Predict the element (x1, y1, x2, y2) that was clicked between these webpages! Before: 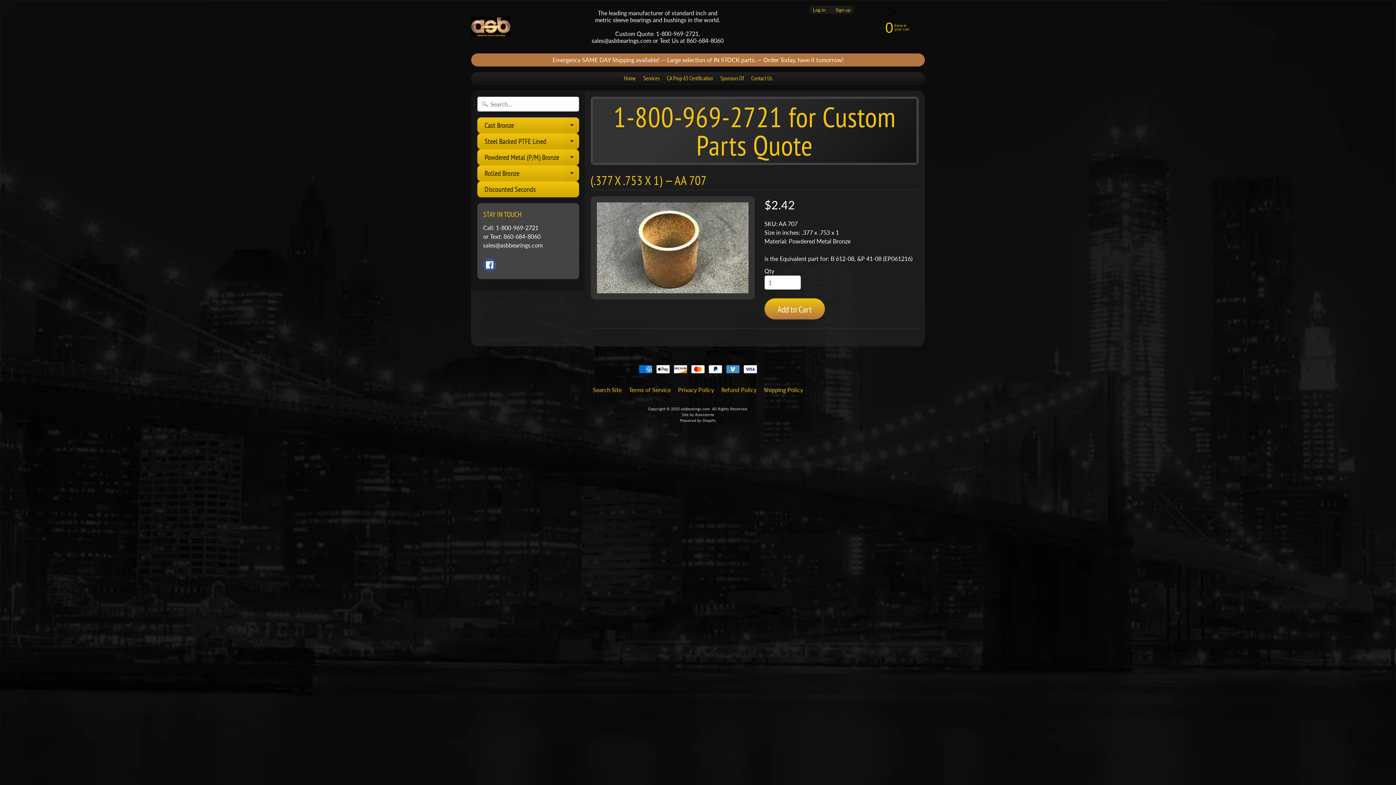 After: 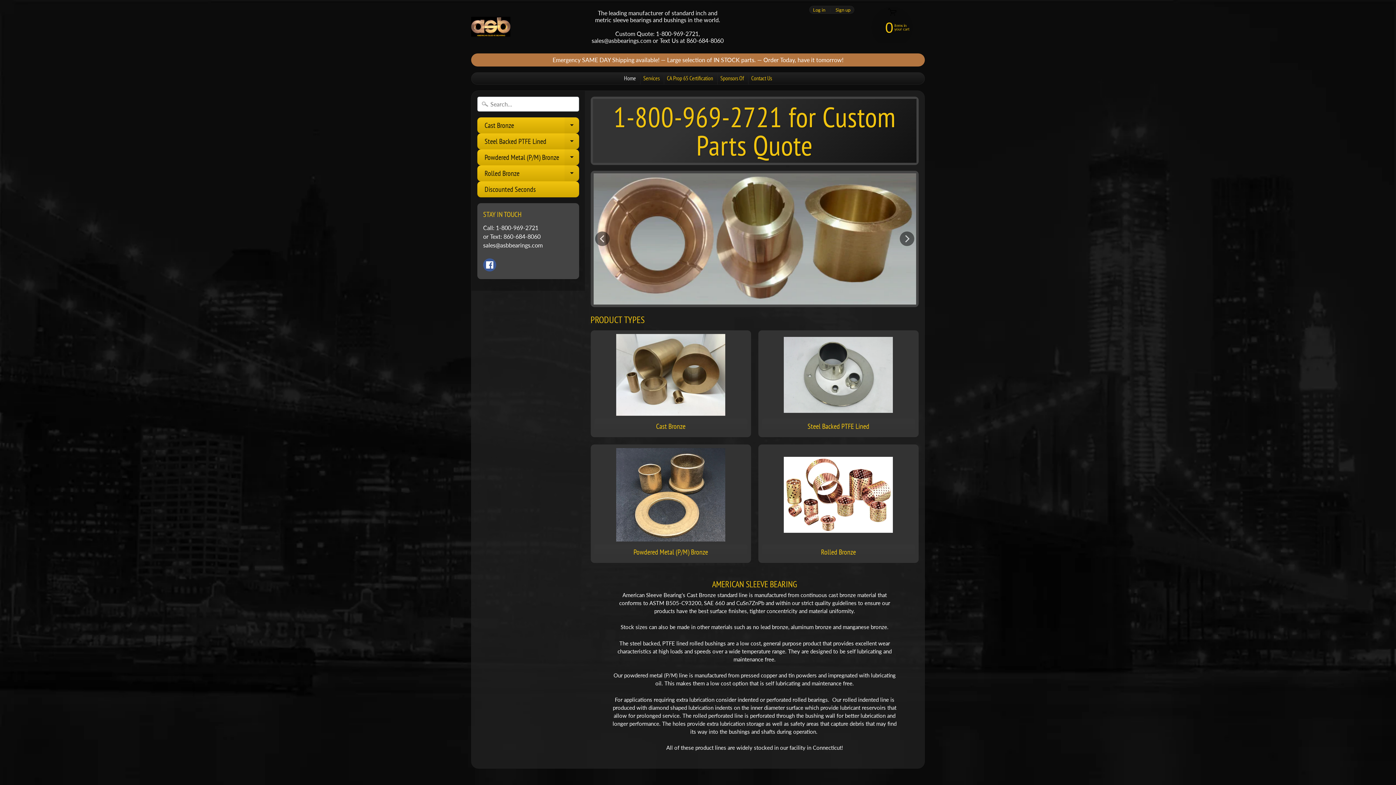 Action: bbox: (592, 98, 916, 162) label: 1-800-969-2721 for Custom Parts Quote